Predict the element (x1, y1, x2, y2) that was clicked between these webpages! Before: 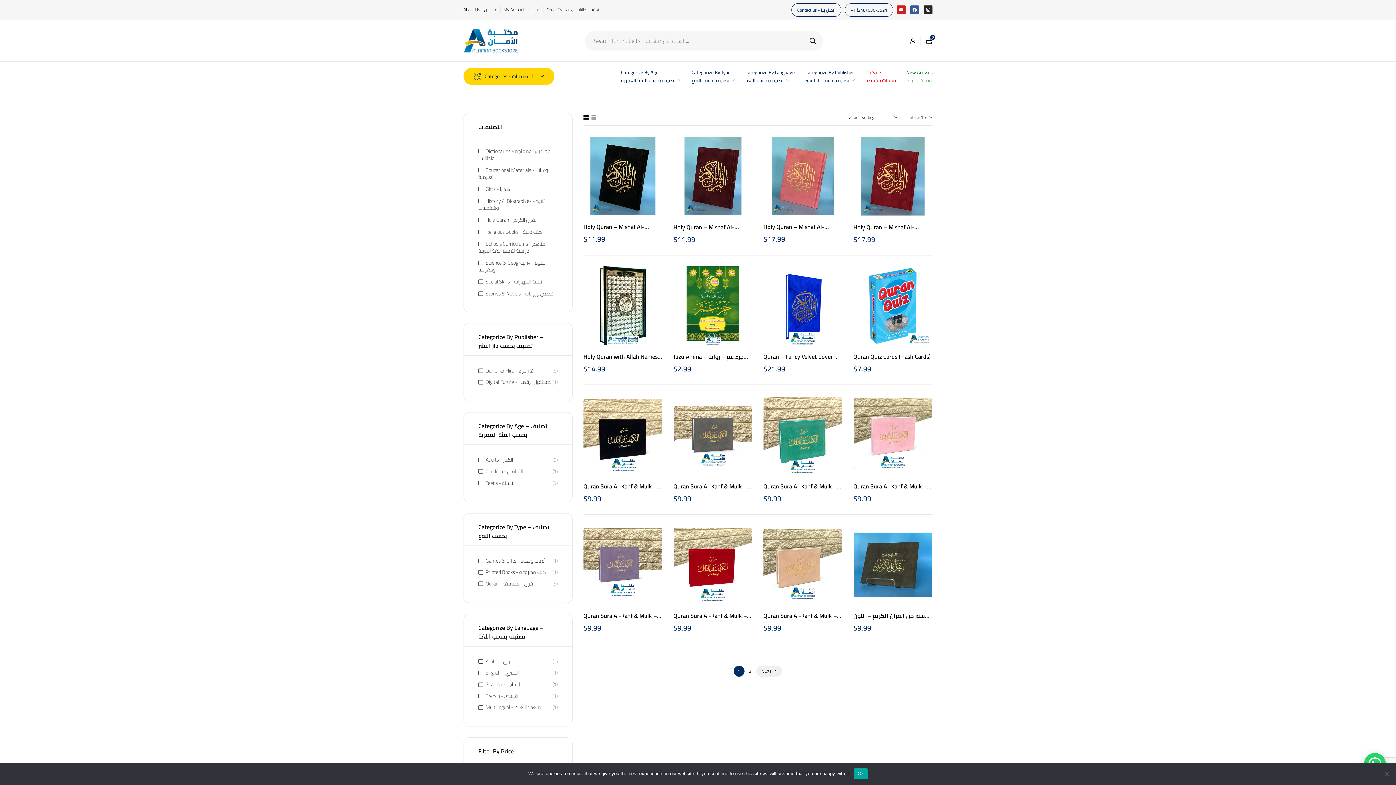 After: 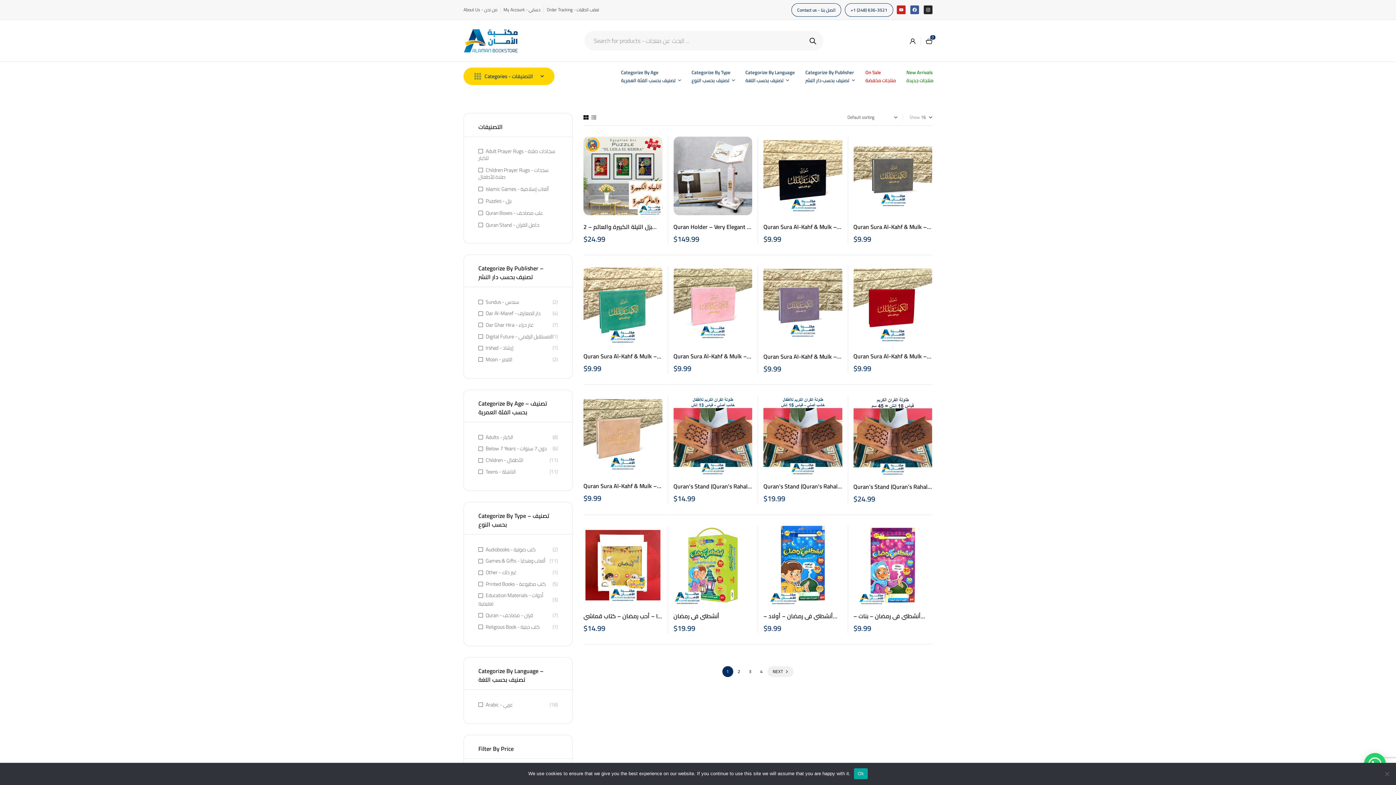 Action: bbox: (478, 184, 510, 193) label: Gifts - هدايا